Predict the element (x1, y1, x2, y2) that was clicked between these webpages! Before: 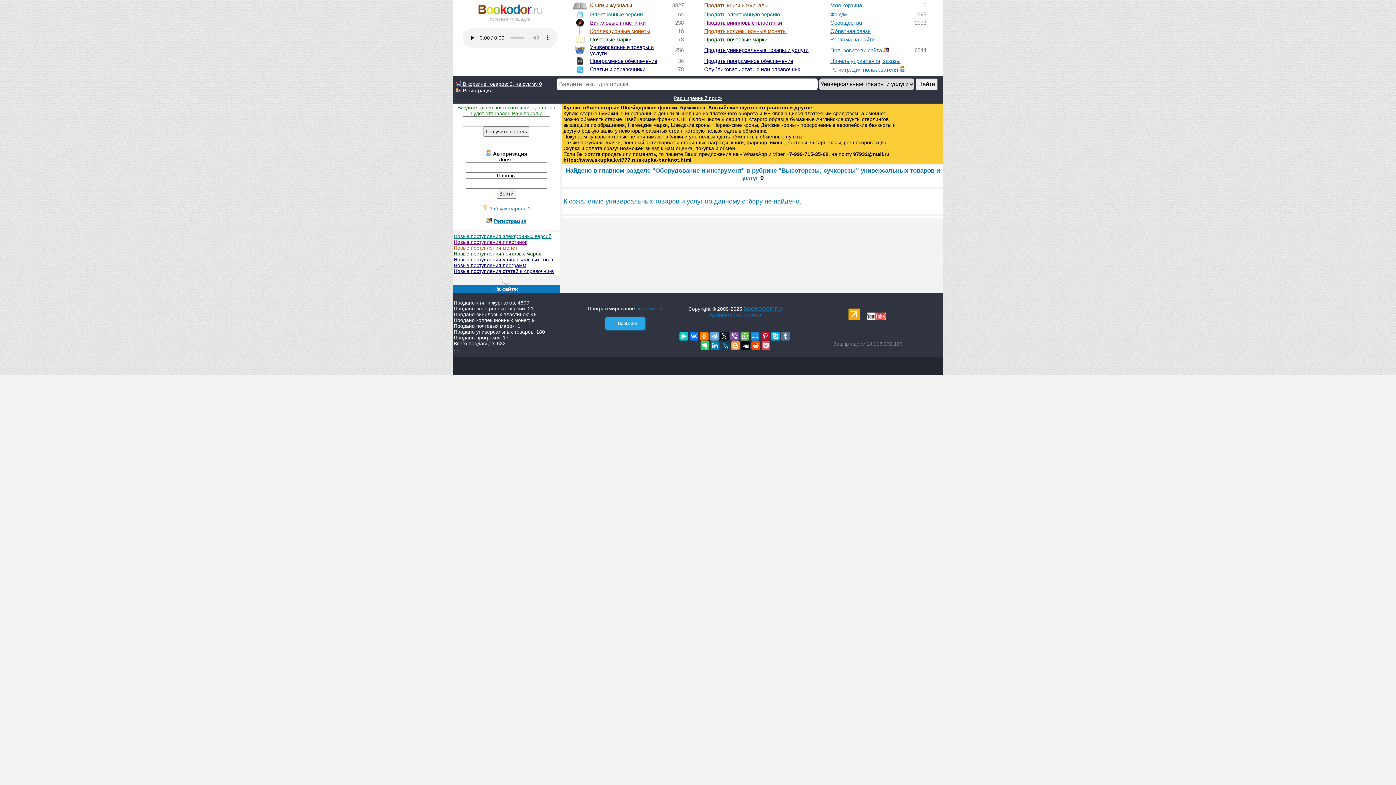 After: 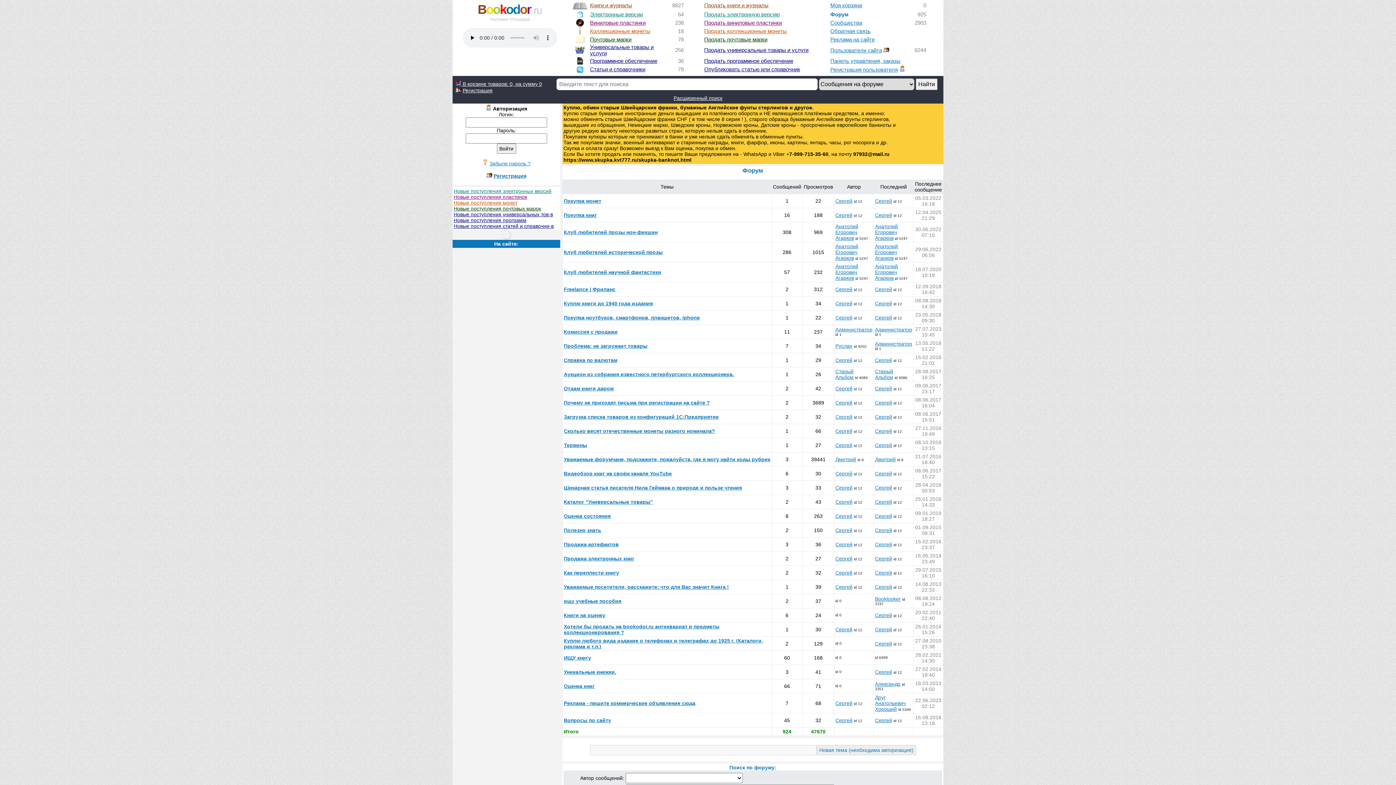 Action: label: Форум bbox: (830, 11, 846, 17)